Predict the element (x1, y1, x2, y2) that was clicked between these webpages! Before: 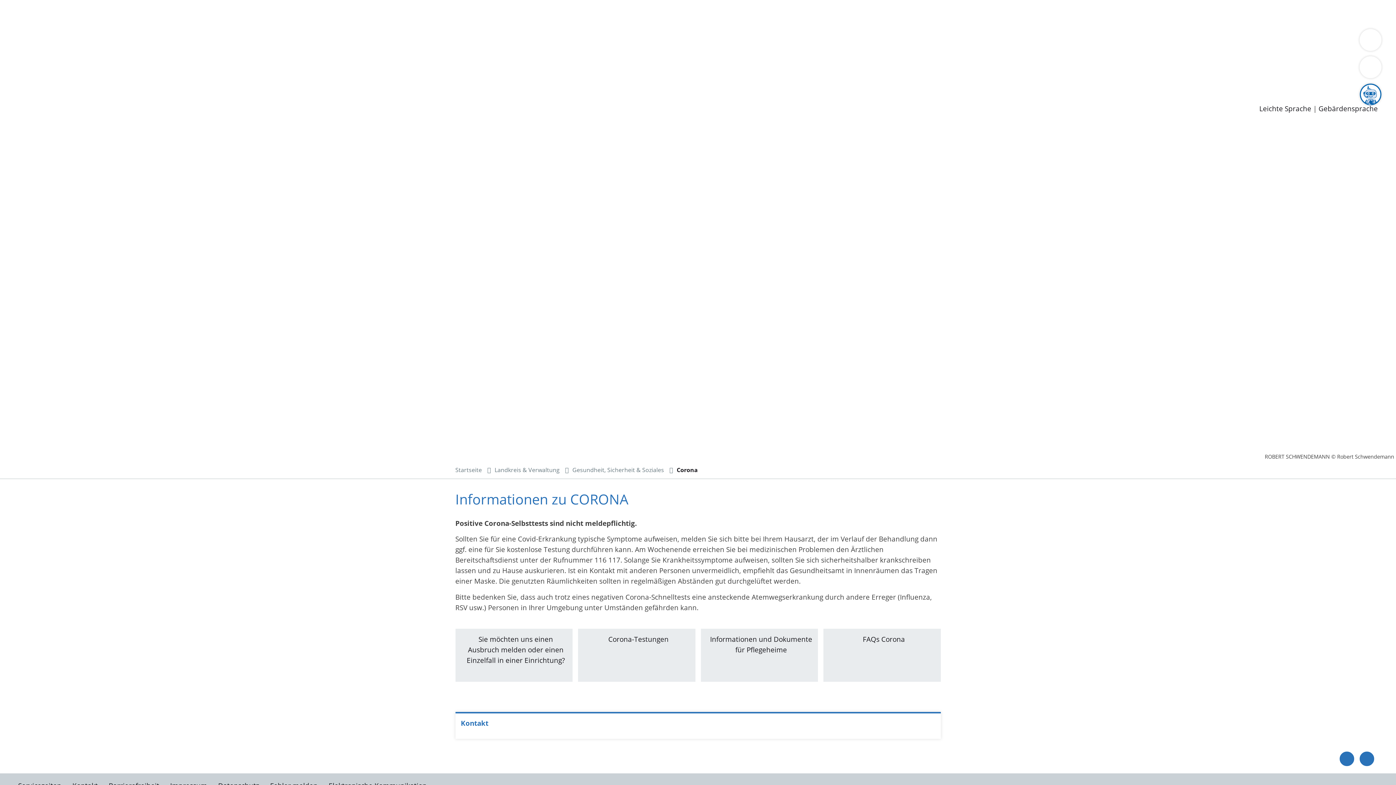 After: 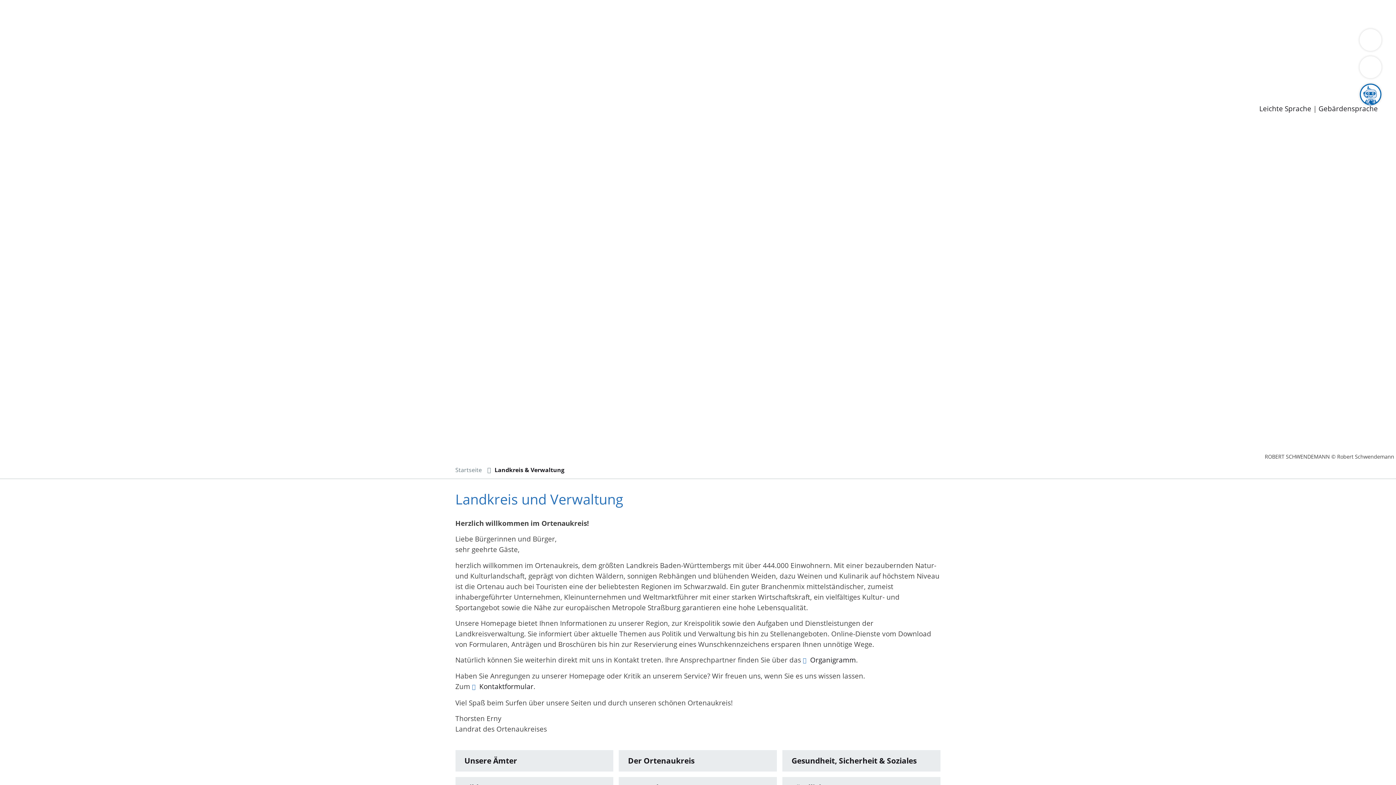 Action: label: Landkreis & Verwaltung bbox: (0, 28, 77, 37)